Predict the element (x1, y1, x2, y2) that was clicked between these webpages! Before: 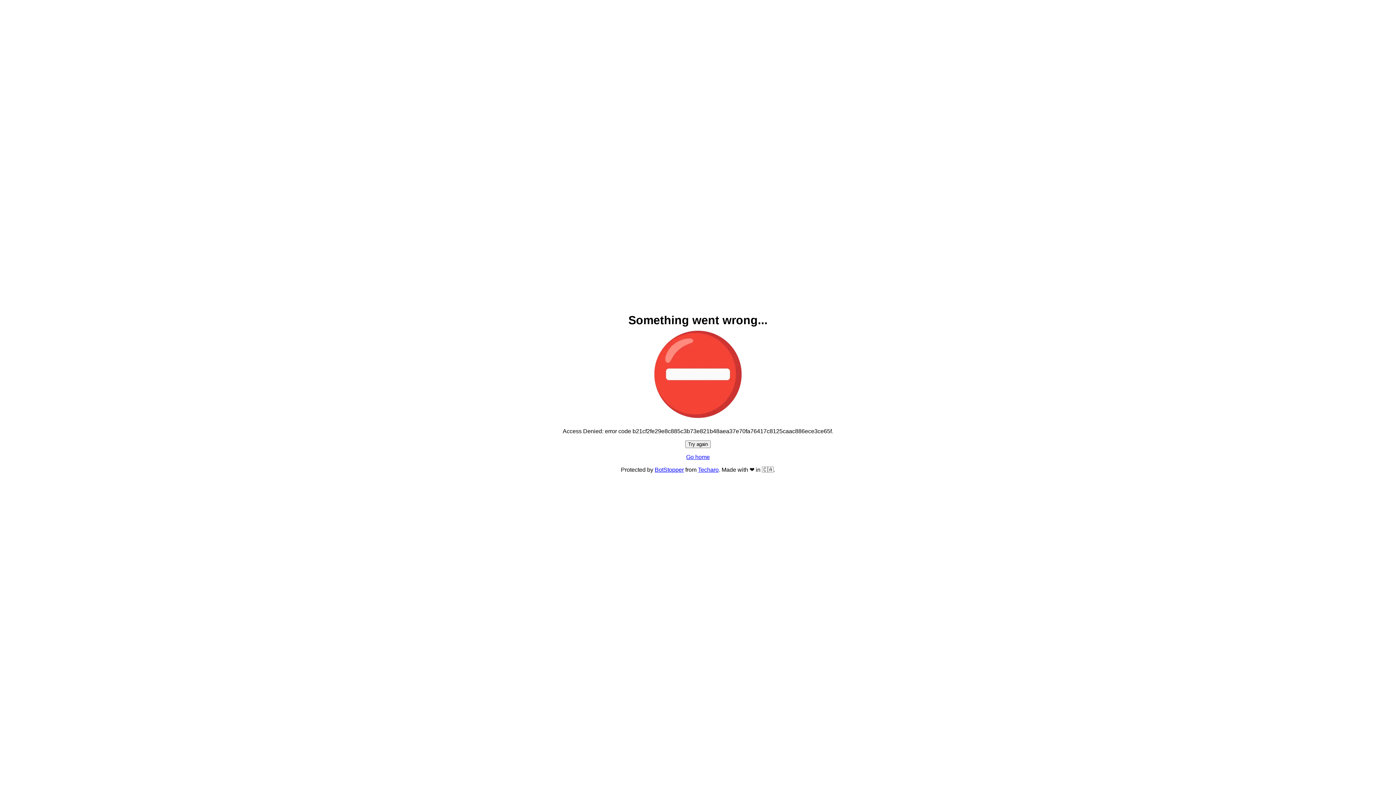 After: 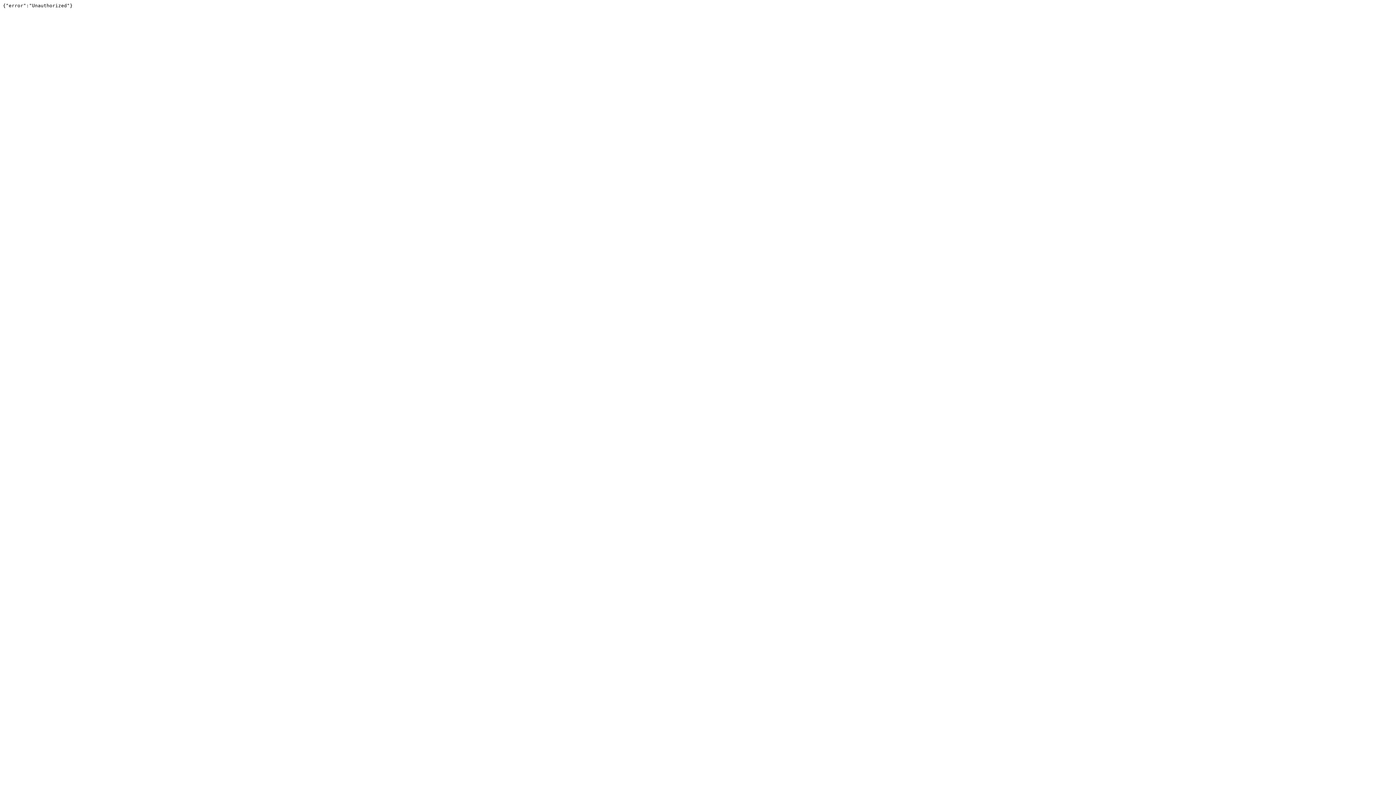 Action: label: BotStopper bbox: (654, 466, 684, 473)